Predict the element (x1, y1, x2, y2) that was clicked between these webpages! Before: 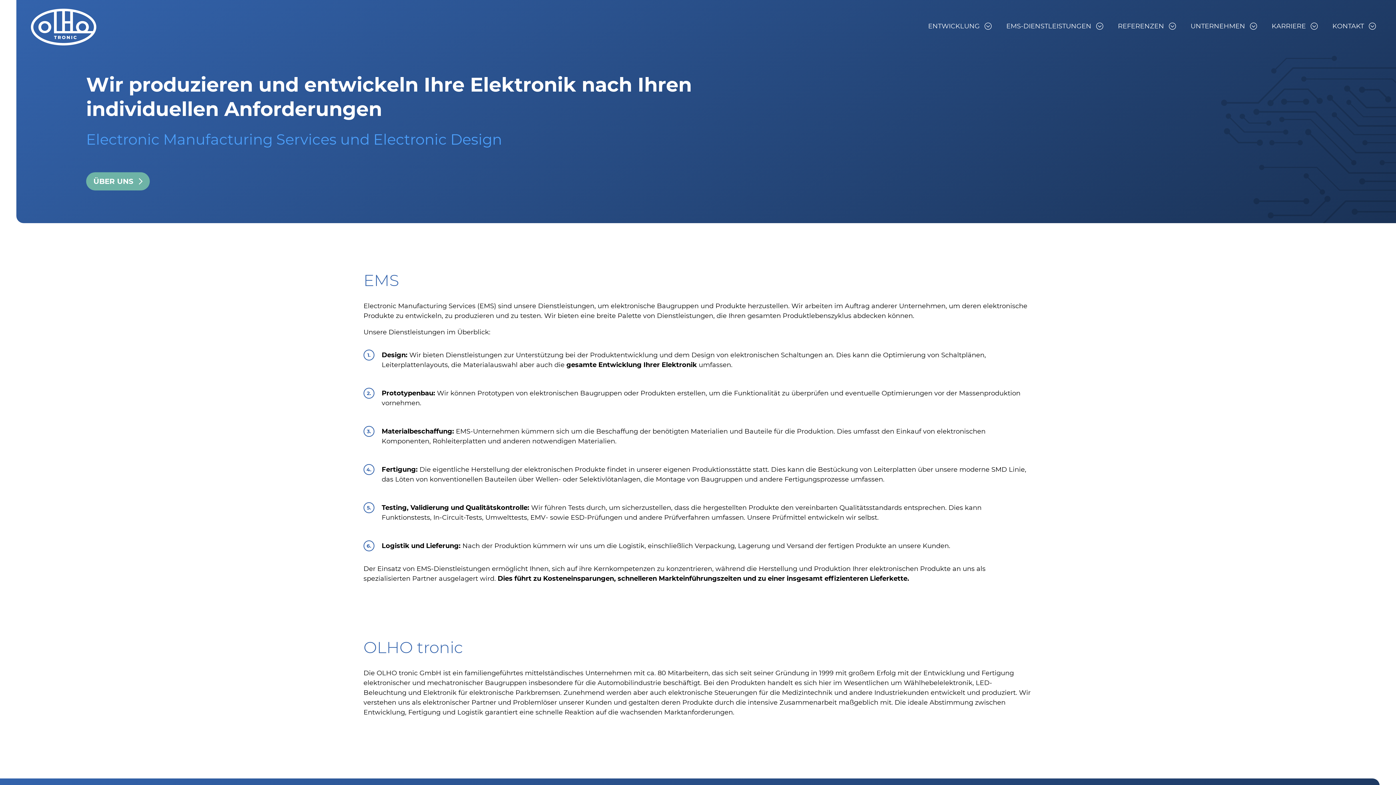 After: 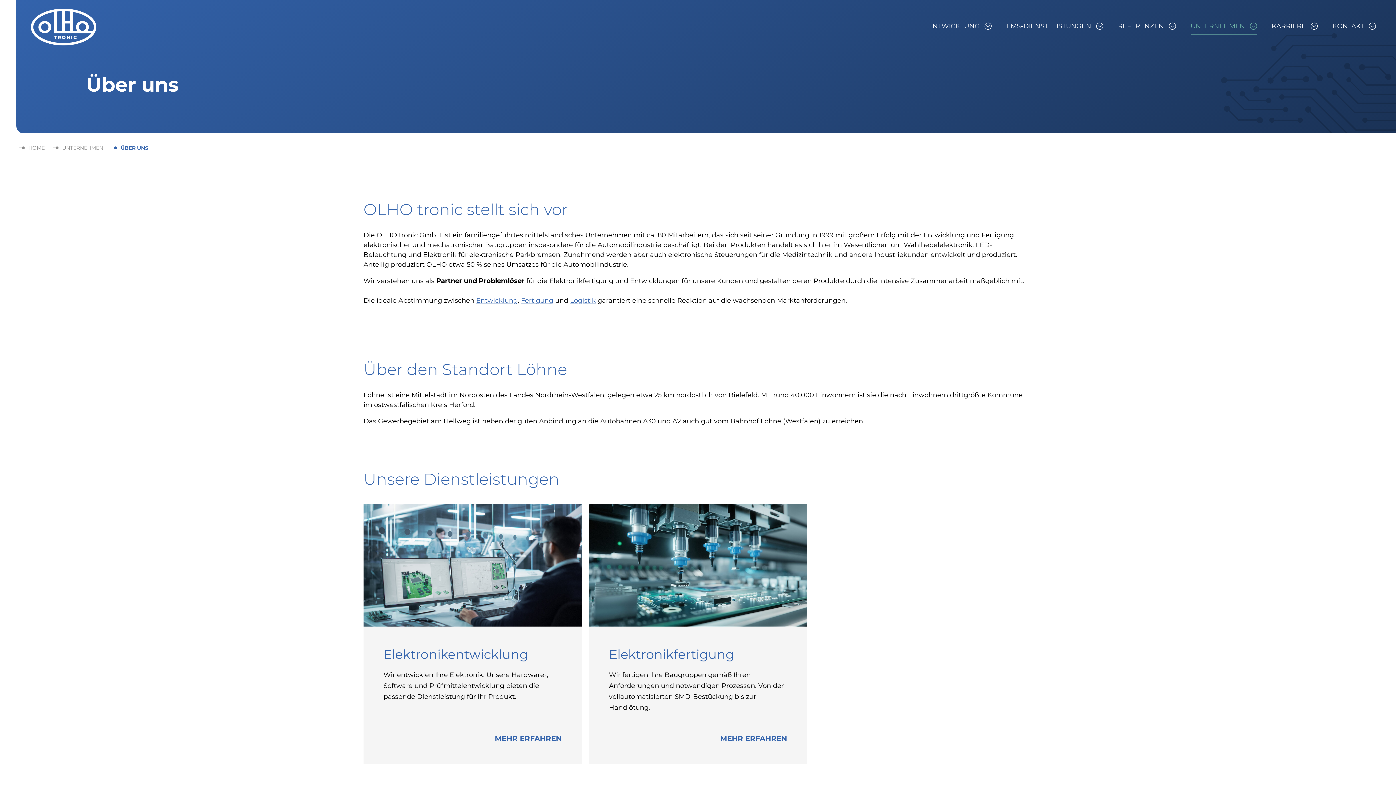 Action: label: ÜBER UNS bbox: (86, 172, 149, 190)